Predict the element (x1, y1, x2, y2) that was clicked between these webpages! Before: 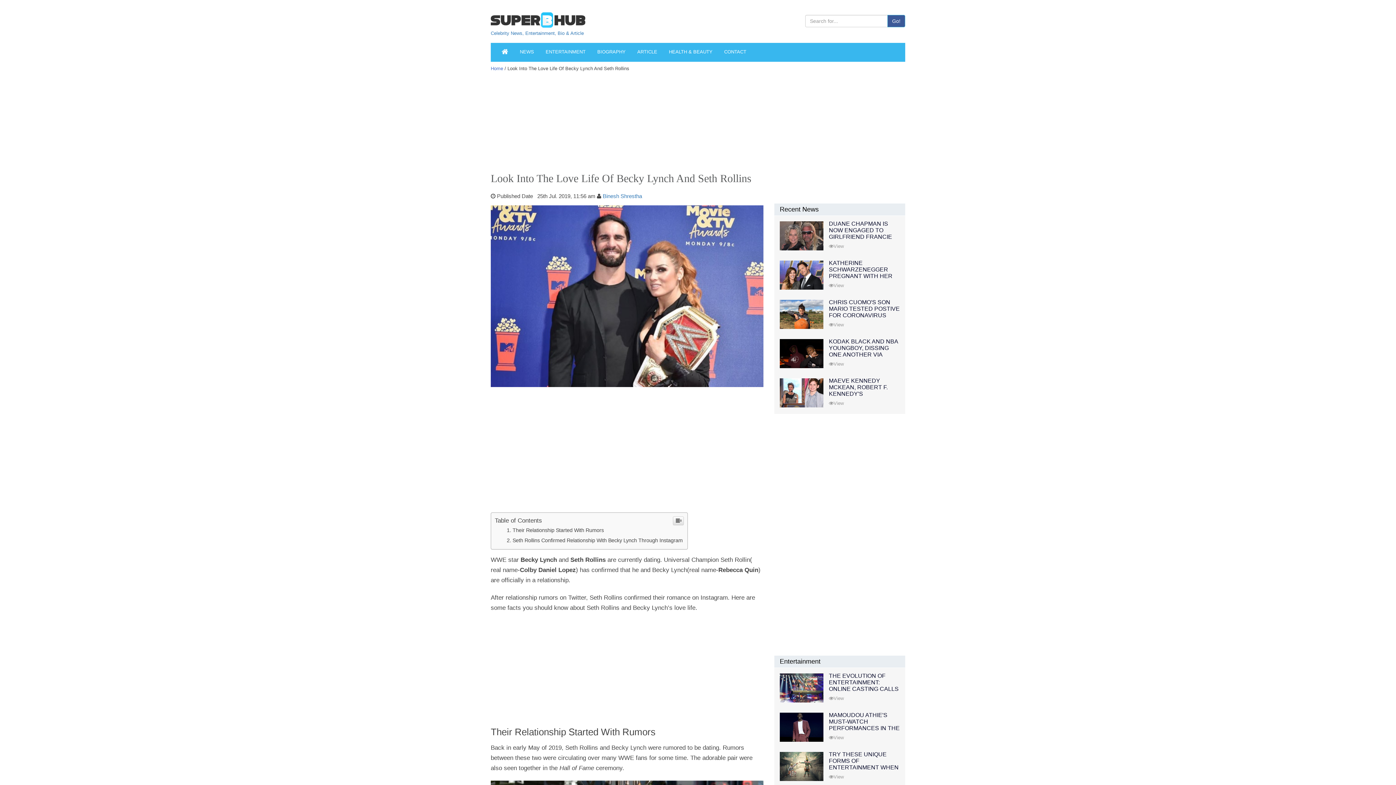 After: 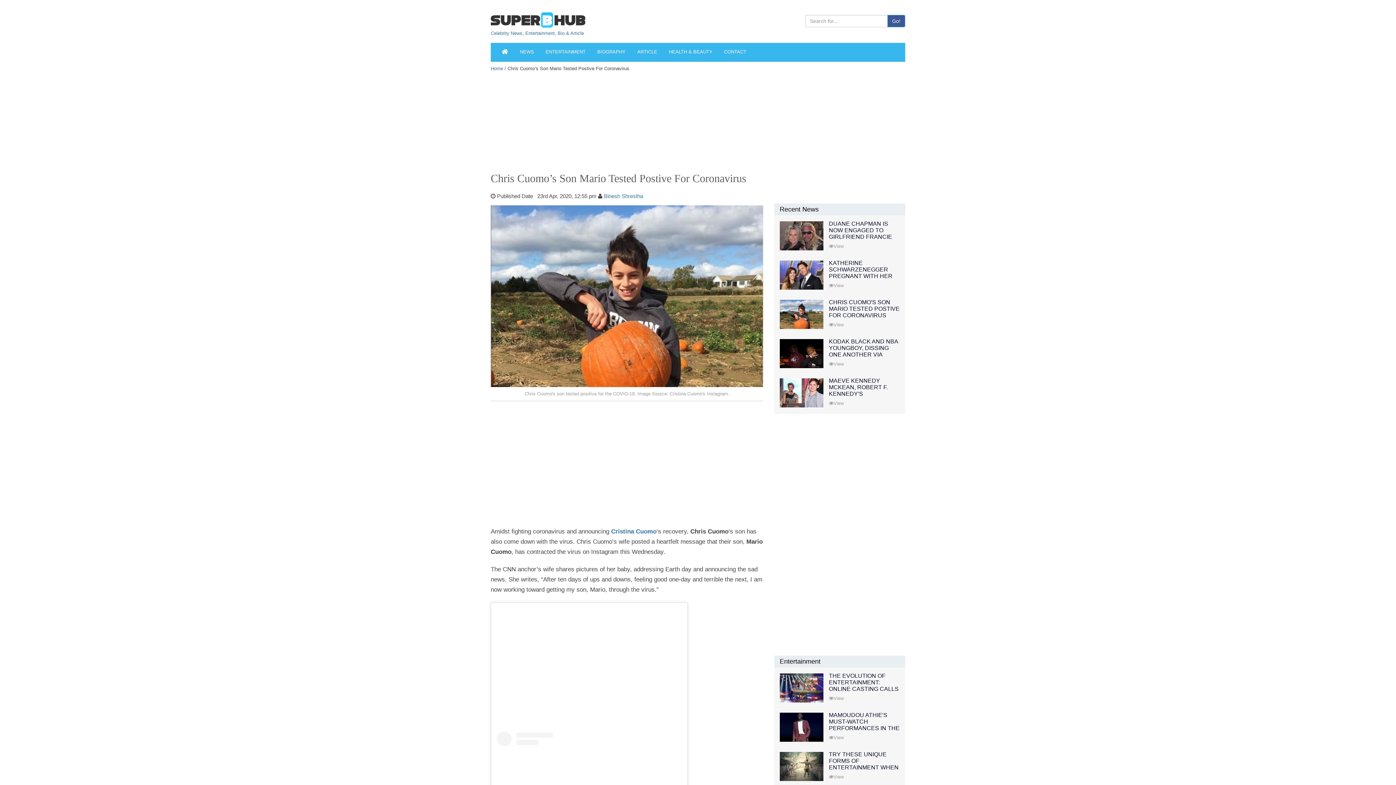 Action: label: View bbox: (829, 322, 844, 327)